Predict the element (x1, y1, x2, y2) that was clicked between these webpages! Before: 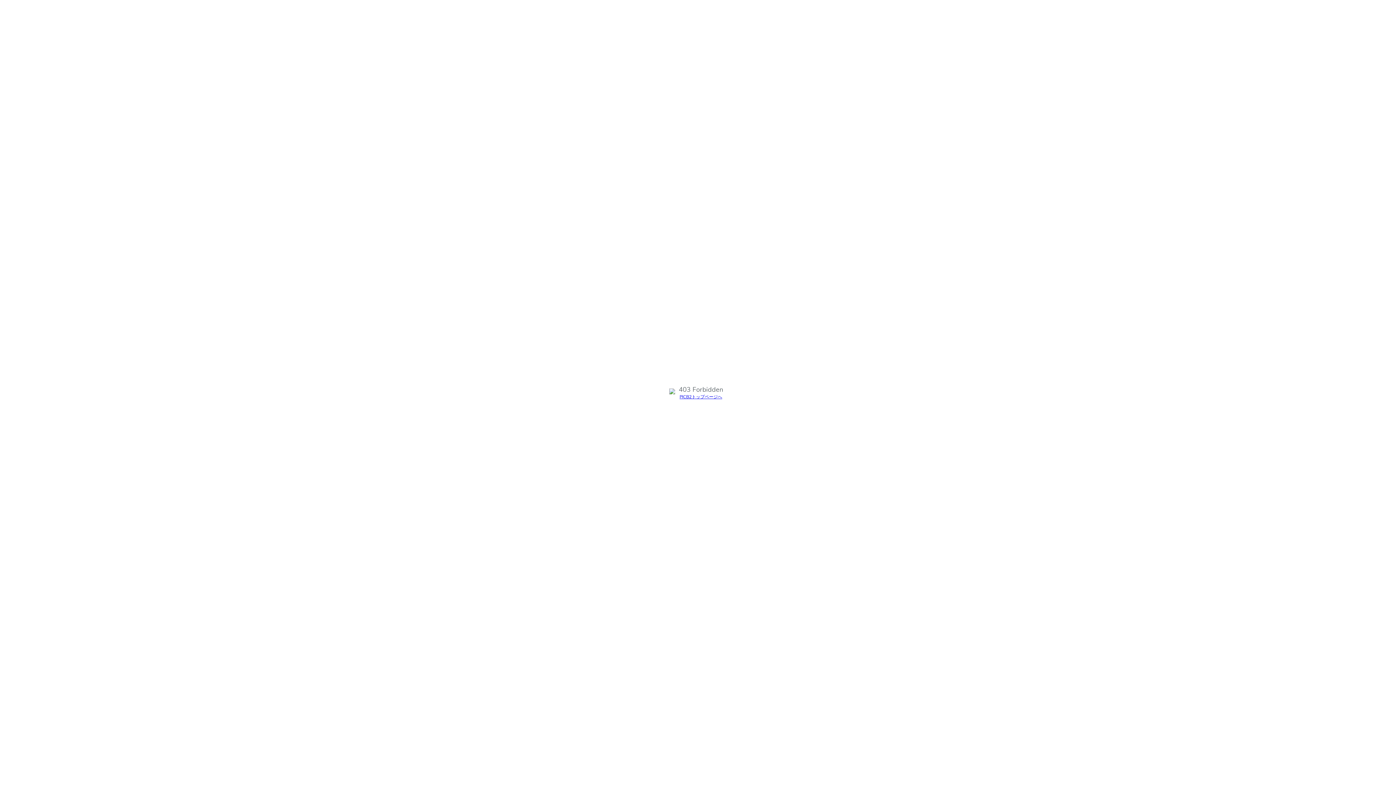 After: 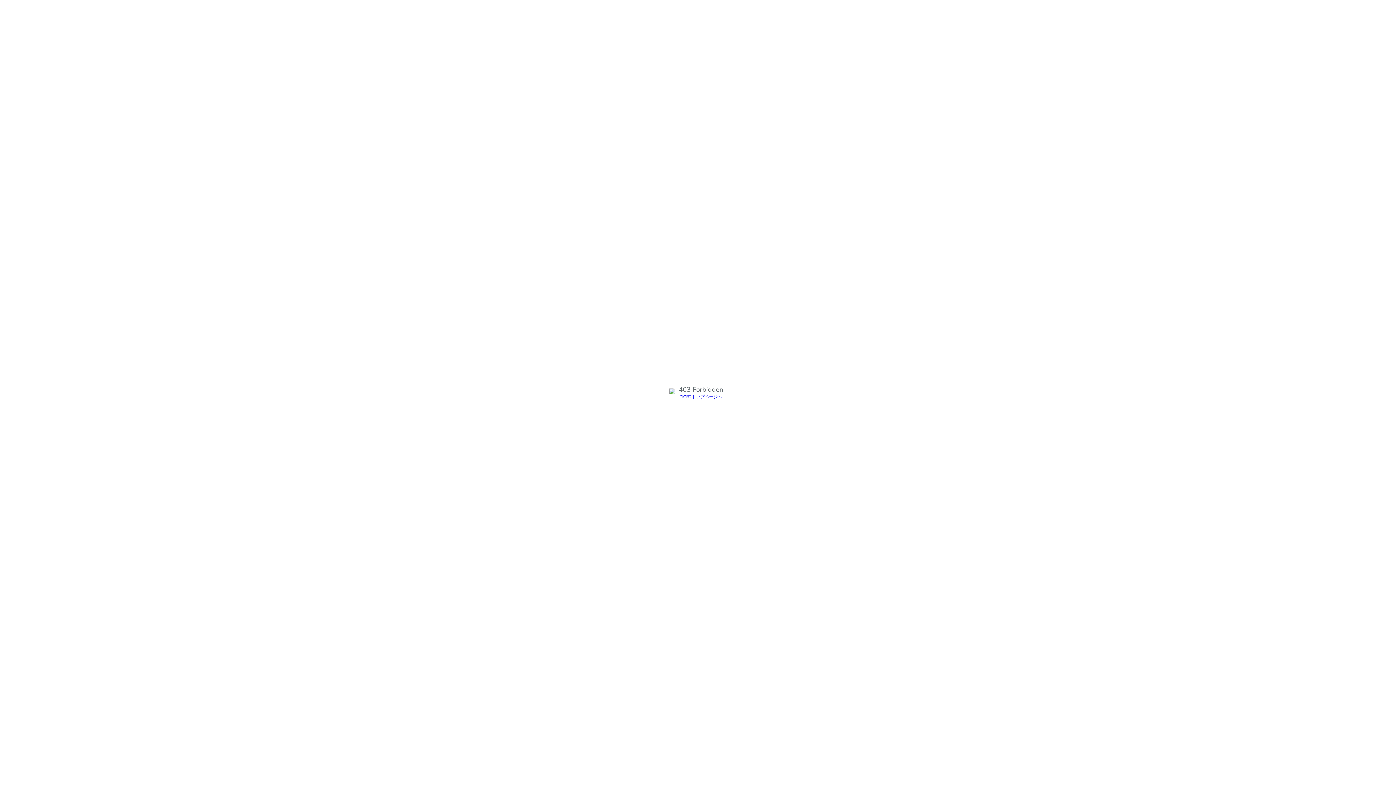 Action: bbox: (679, 394, 722, 399) label: PICB2トップページへ